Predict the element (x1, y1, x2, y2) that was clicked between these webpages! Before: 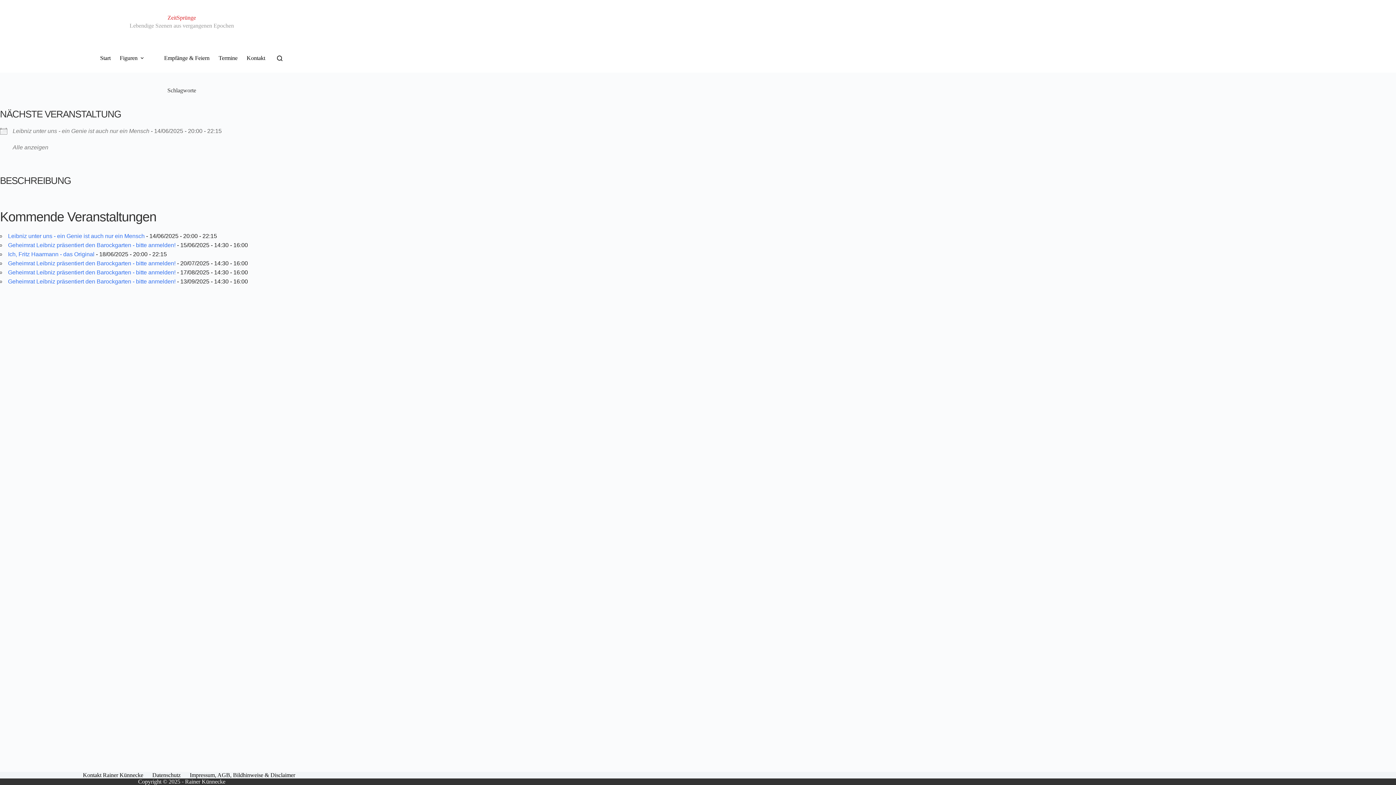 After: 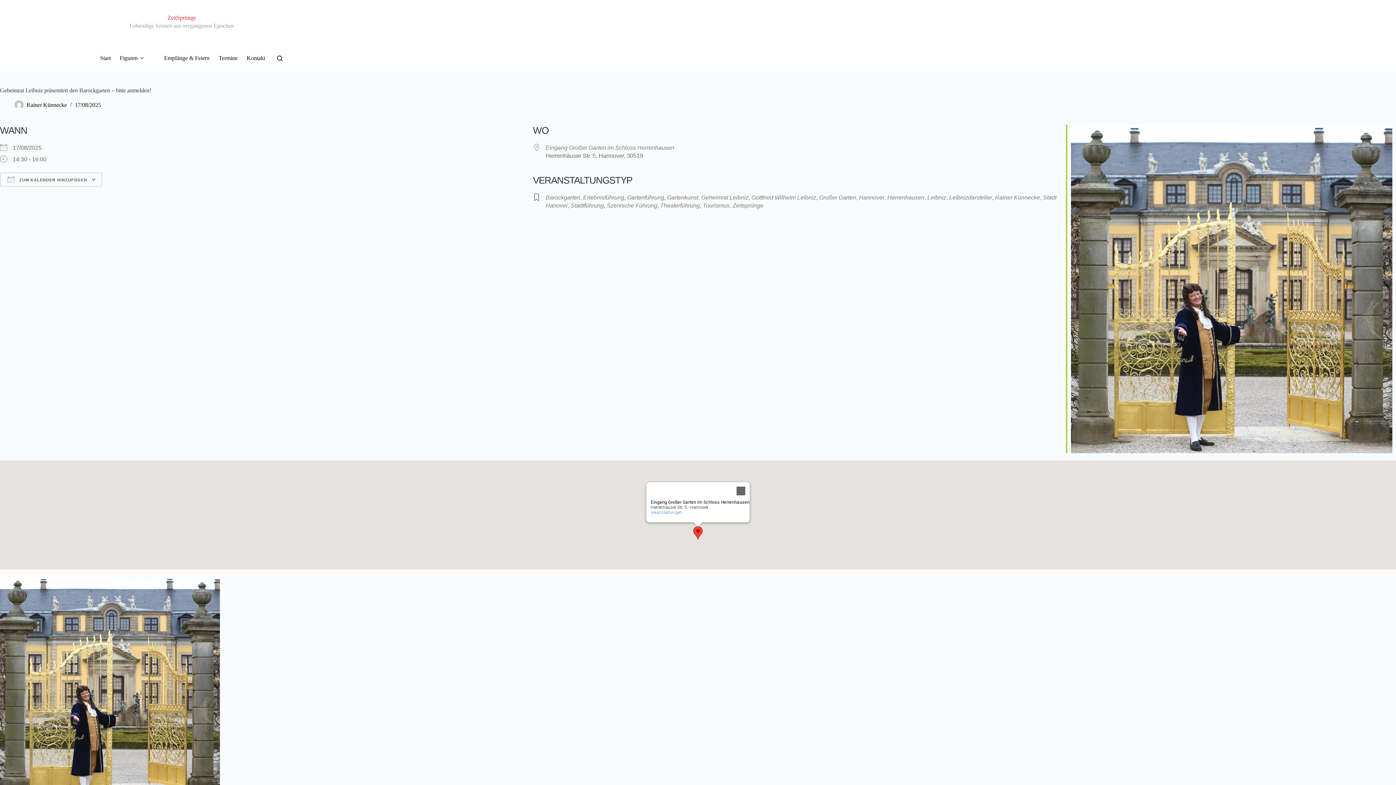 Action: bbox: (8, 269, 175, 275) label: Geheimrat Leibniz präsentiert den Barockgarten - bitte anmelden!